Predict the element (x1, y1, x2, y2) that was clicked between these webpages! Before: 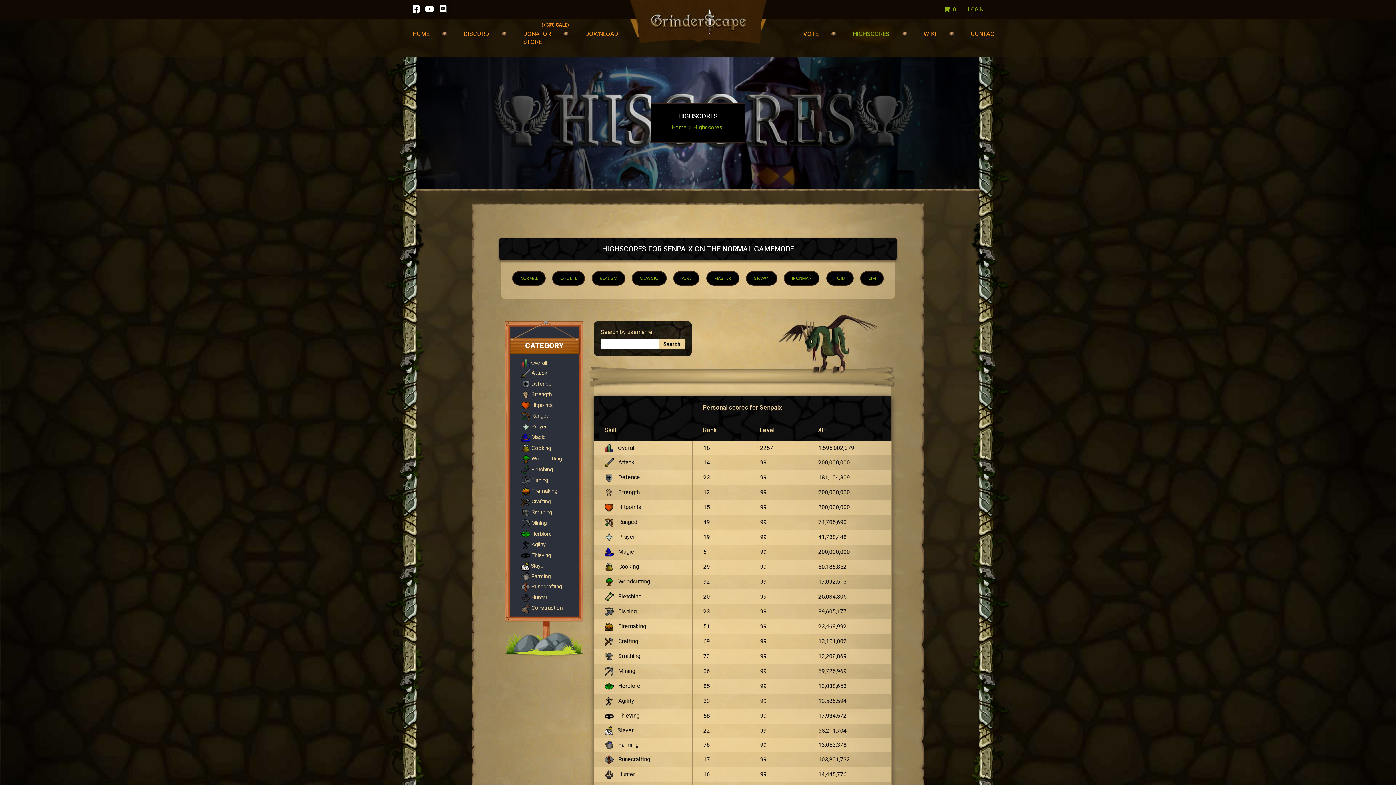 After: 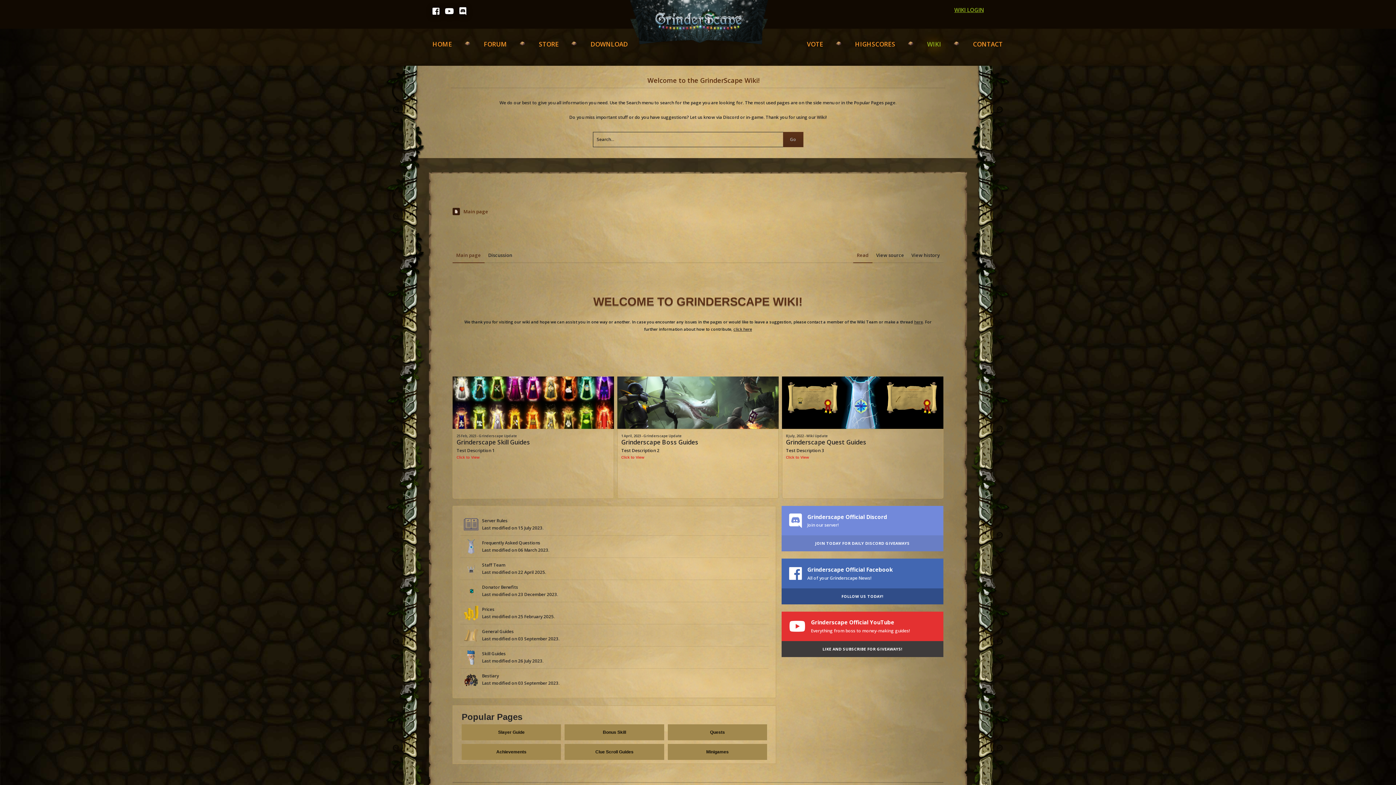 Action: label: WIKI bbox: (923, 29, 936, 37)